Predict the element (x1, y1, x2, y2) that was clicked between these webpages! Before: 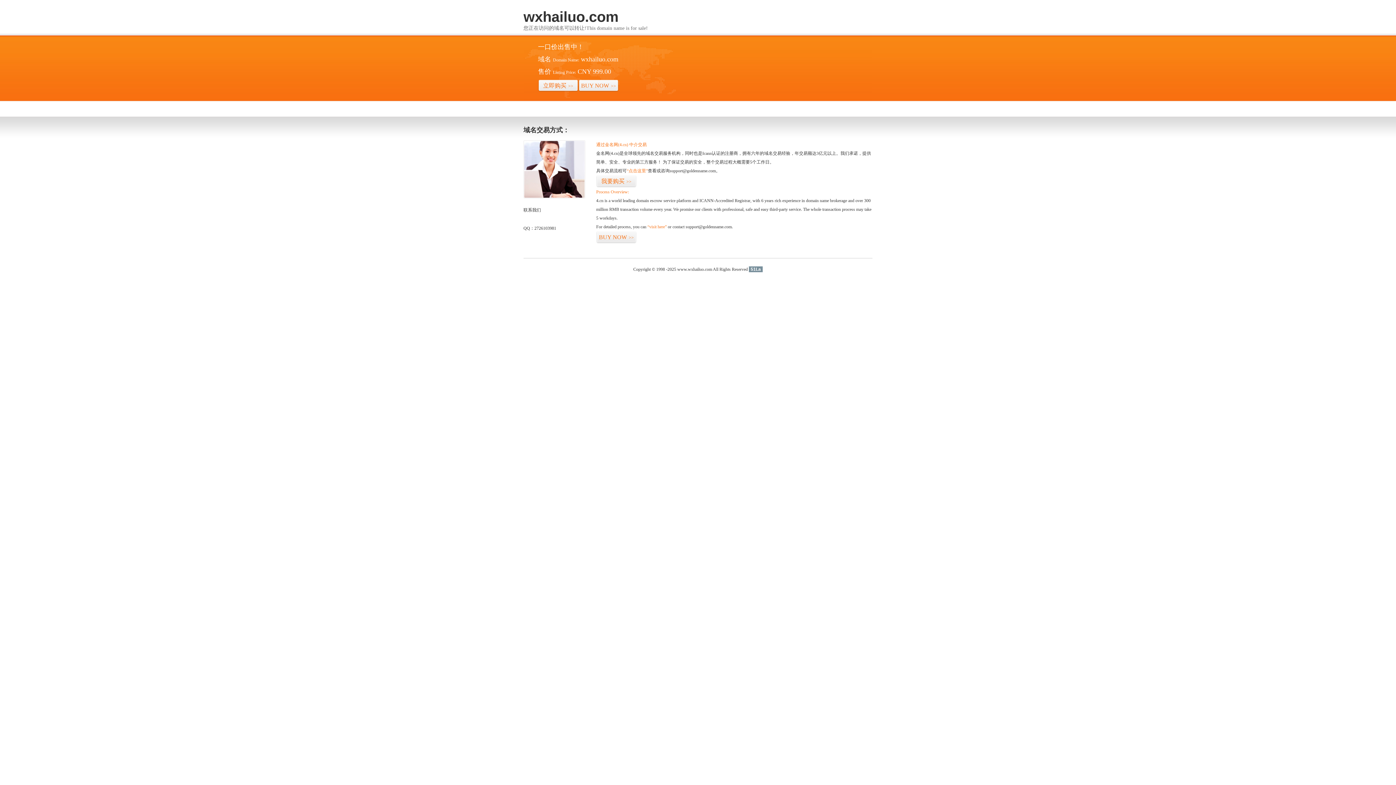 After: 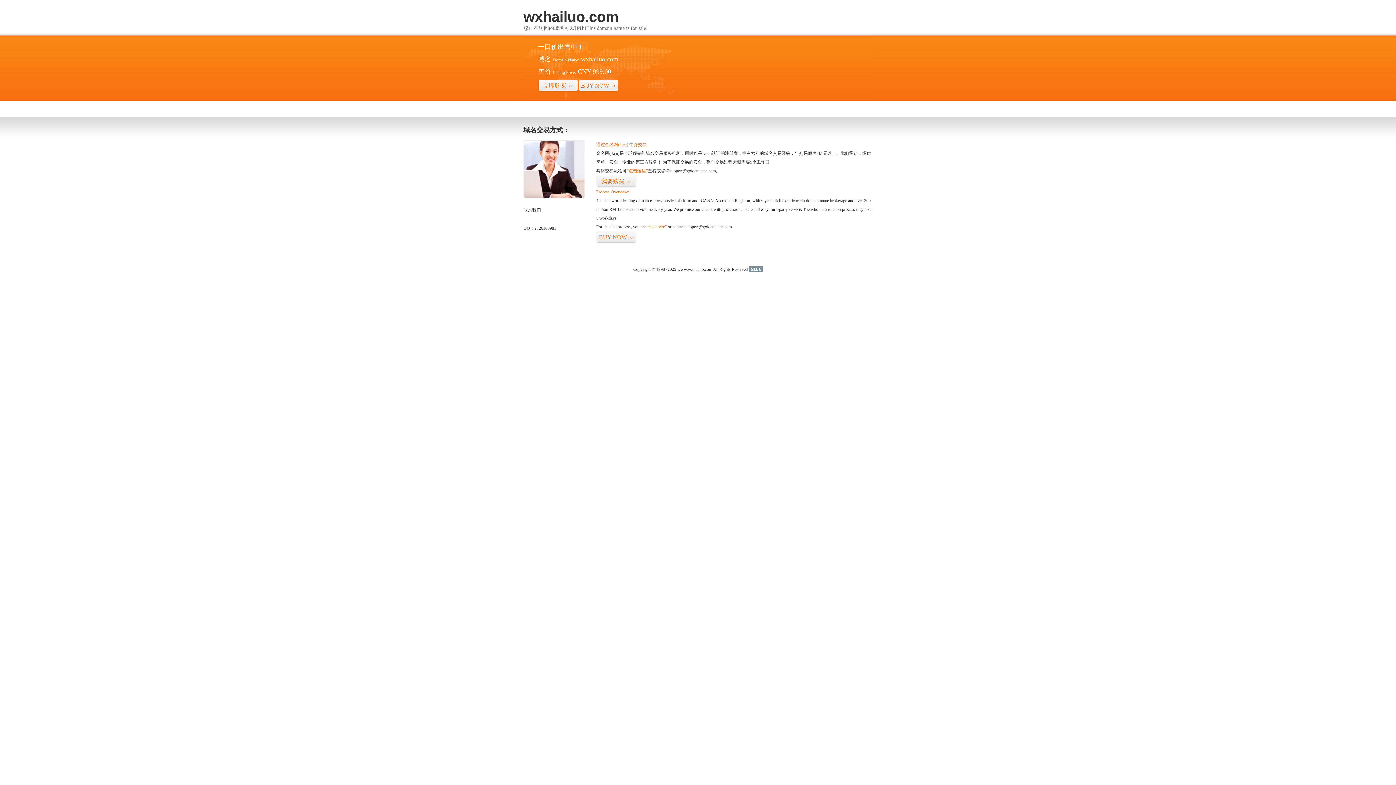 Action: label: 51La bbox: (749, 266, 762, 272)